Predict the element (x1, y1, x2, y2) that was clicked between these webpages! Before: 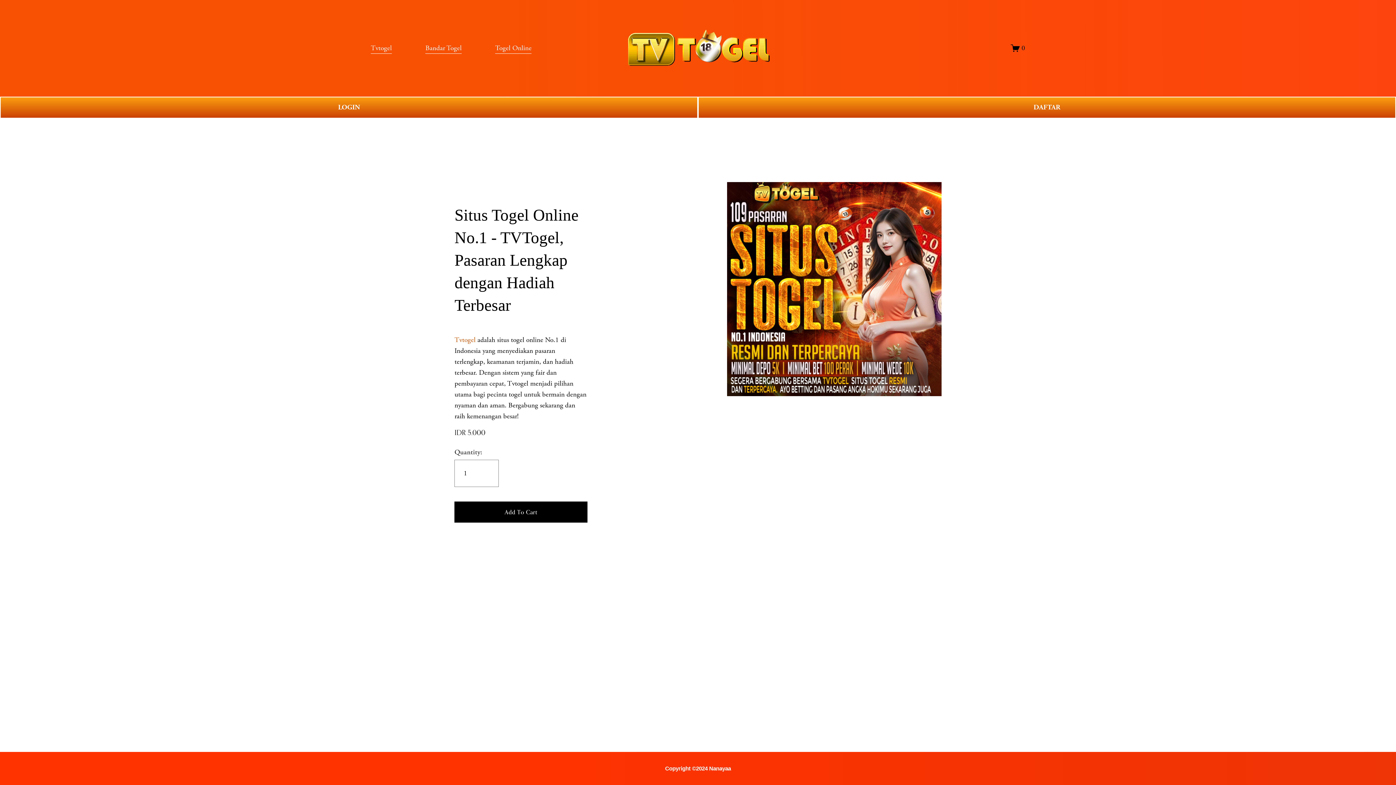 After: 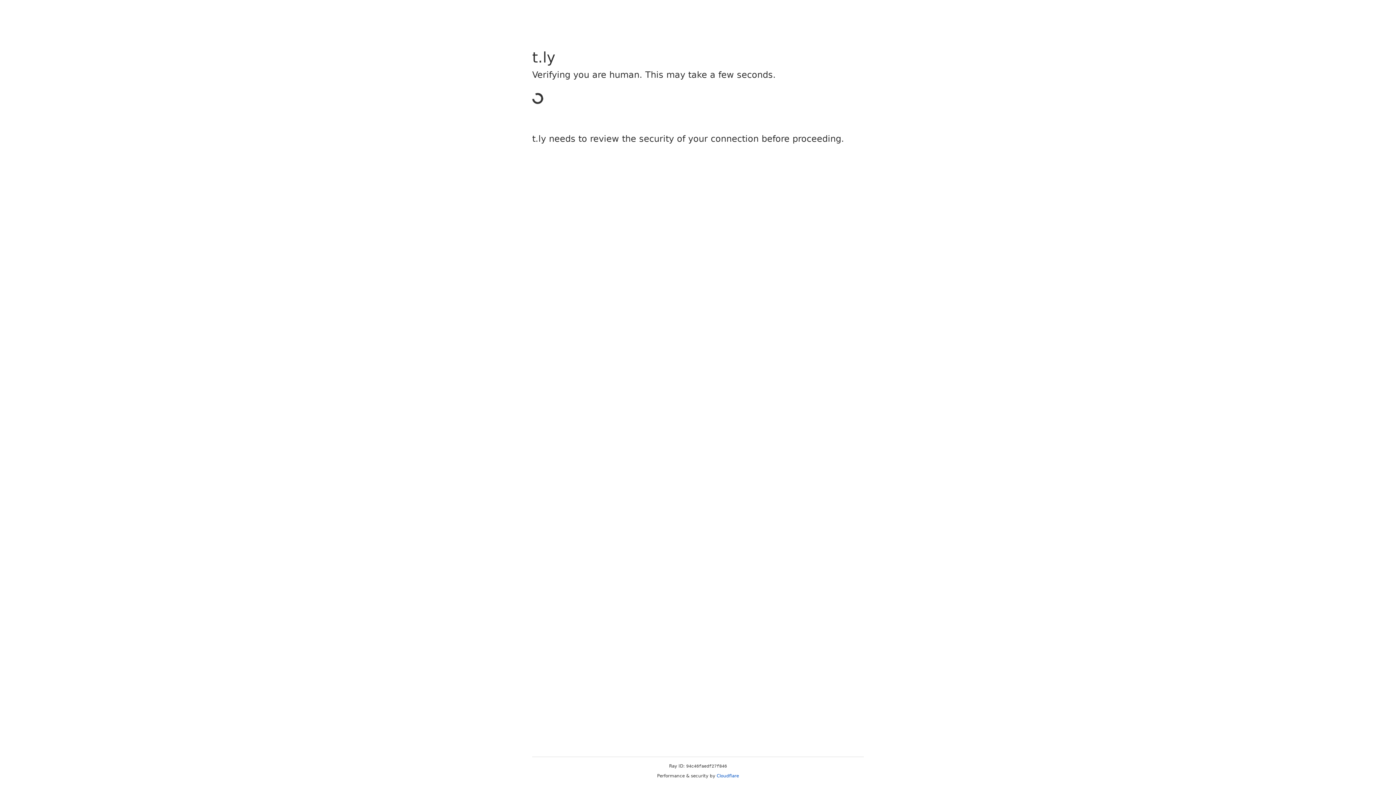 Action: label: LOGIN bbox: (0, 96, 698, 118)